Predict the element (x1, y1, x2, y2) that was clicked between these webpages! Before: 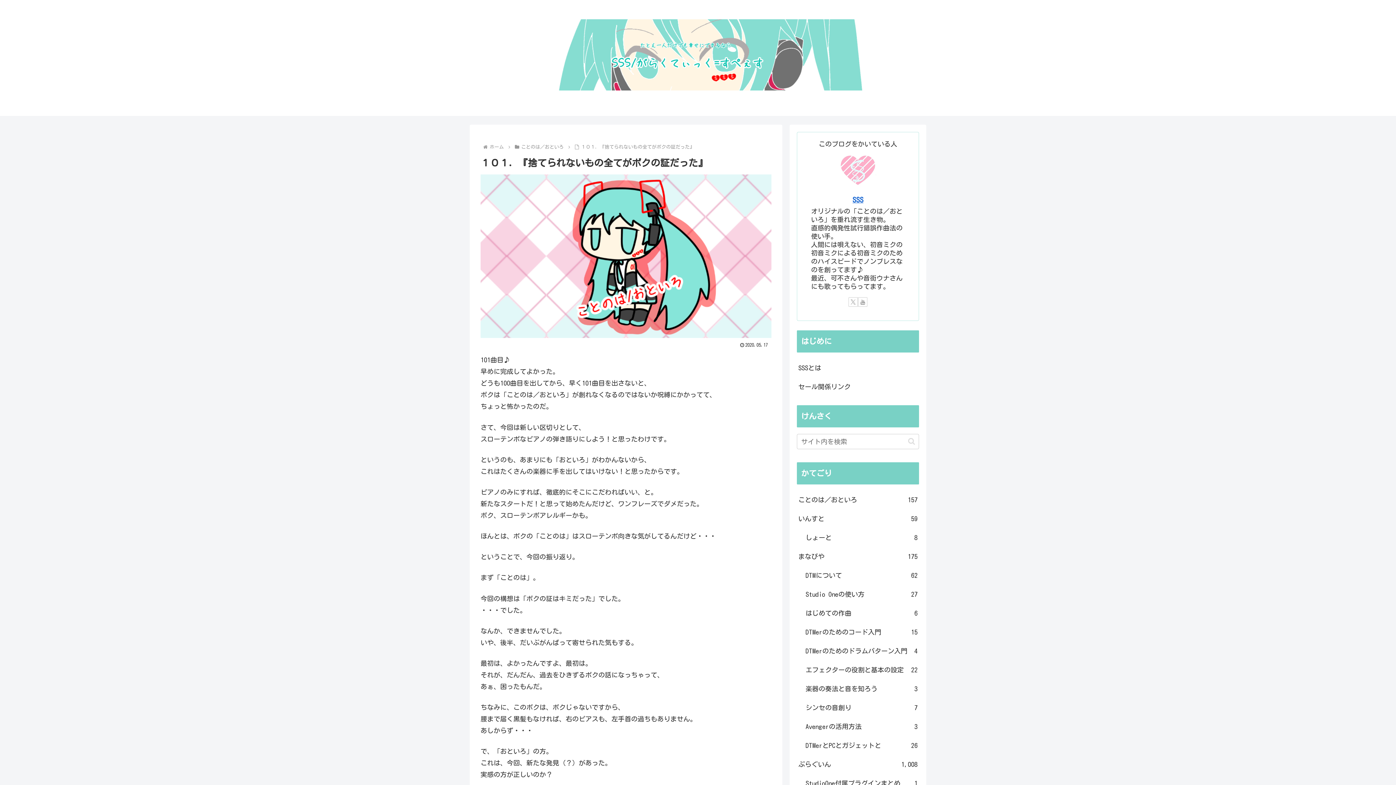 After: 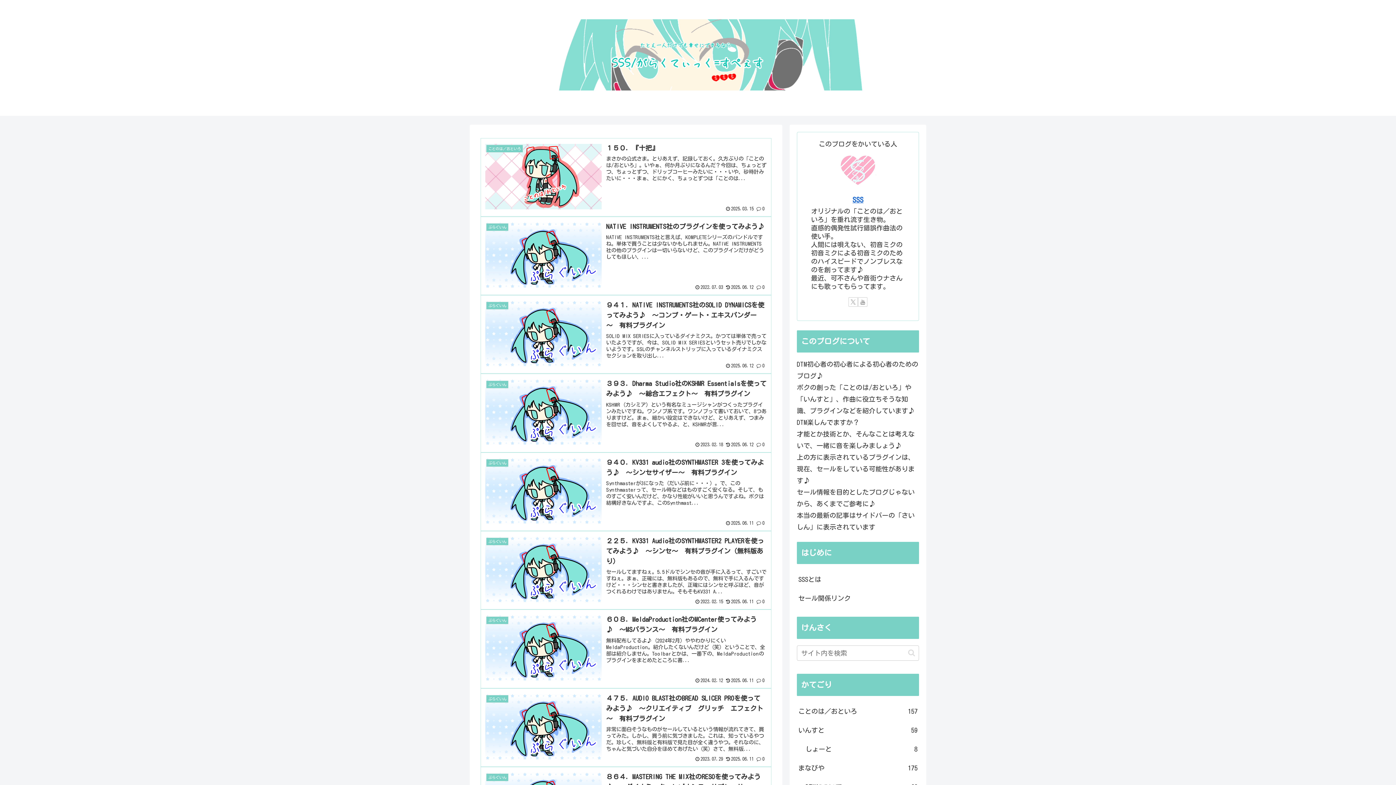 Action: bbox: (469, 18, 926, 90)